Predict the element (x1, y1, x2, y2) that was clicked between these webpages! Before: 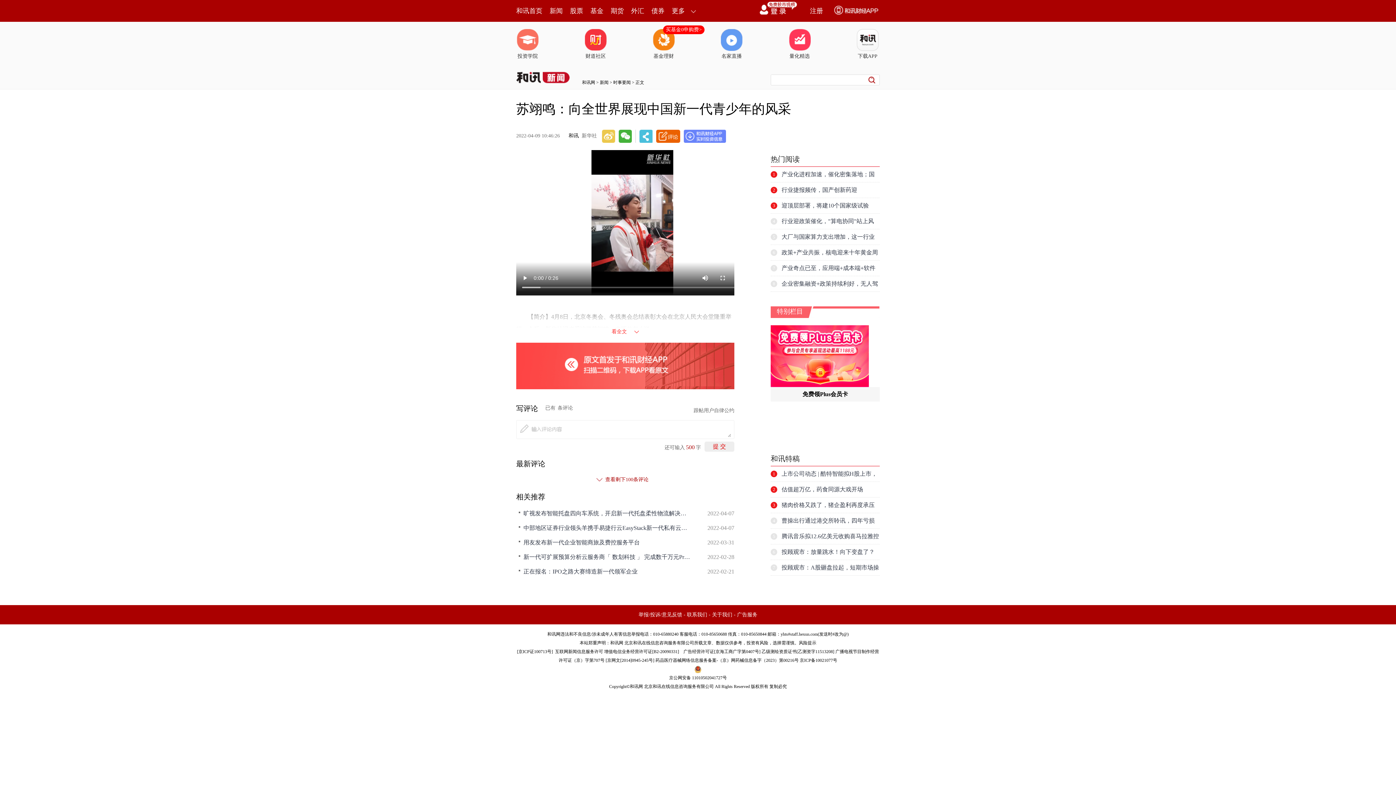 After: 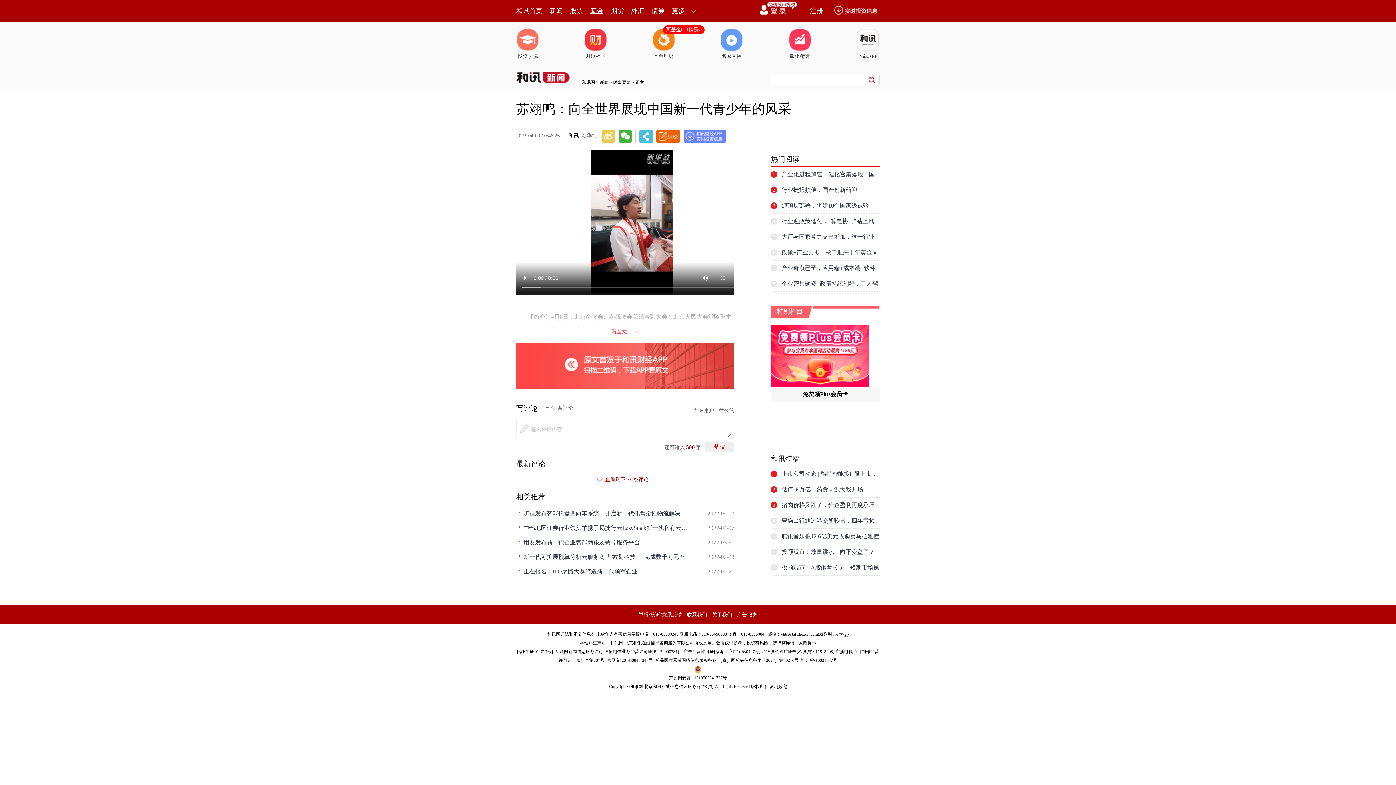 Action: label: 基金 bbox: (590, 0, 603, 21)